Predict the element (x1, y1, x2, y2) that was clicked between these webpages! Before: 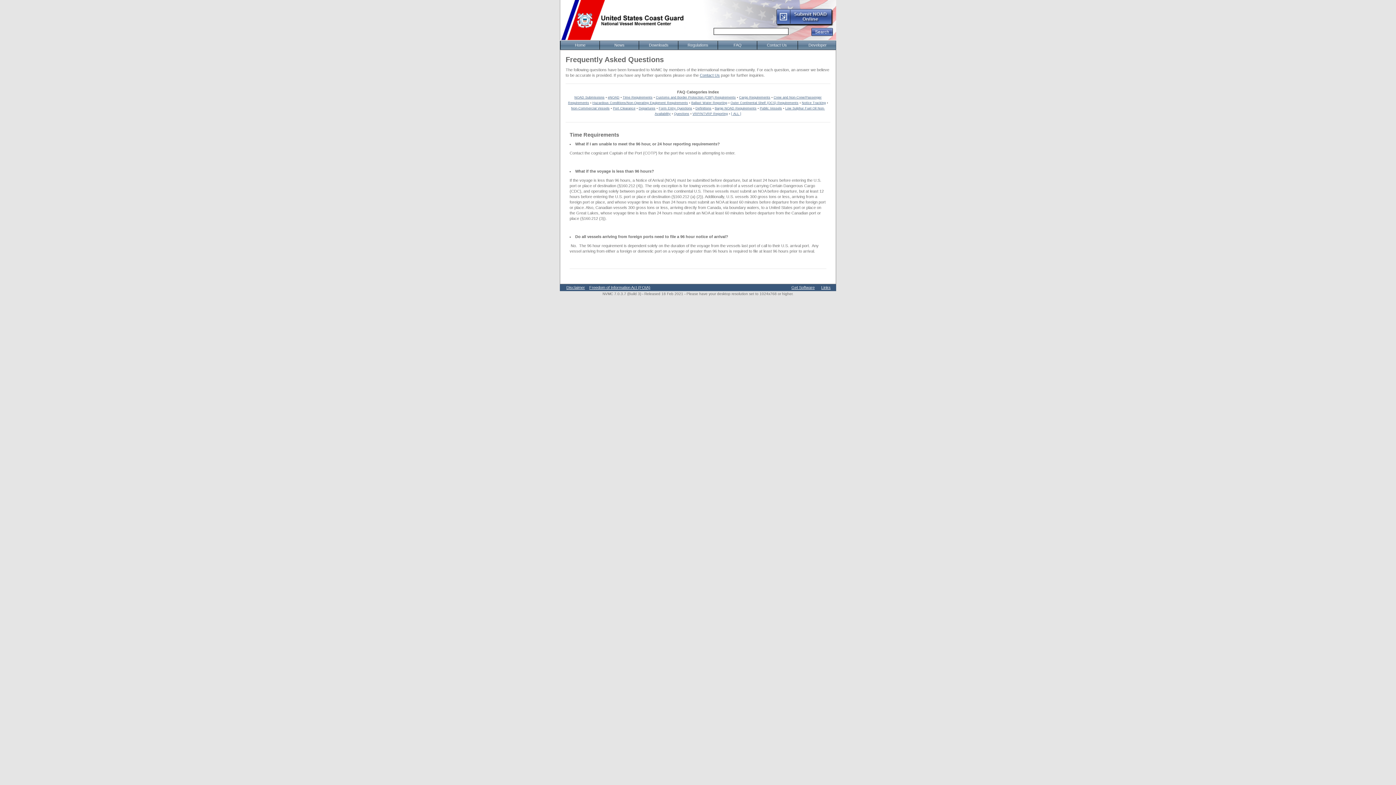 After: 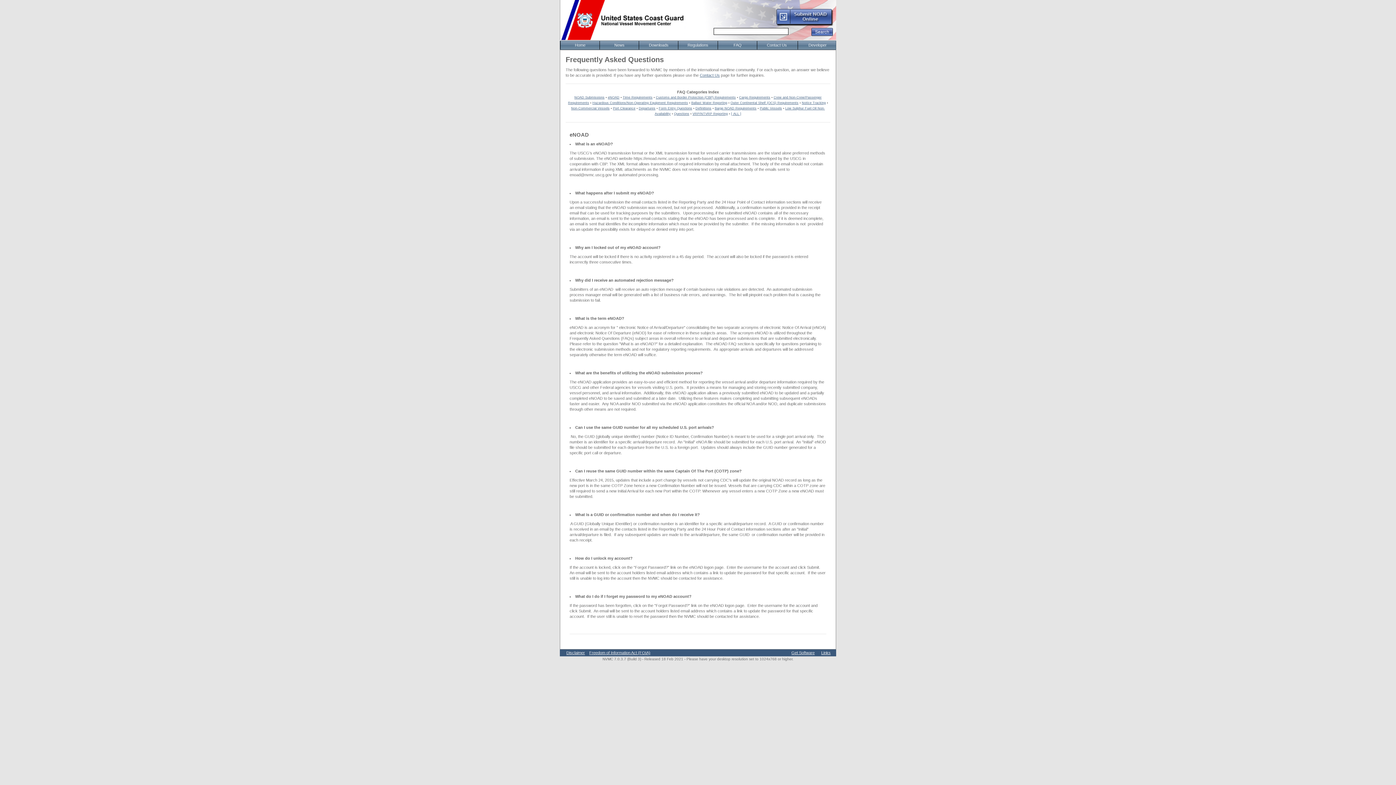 Action: label: eNOAD bbox: (608, 95, 619, 99)